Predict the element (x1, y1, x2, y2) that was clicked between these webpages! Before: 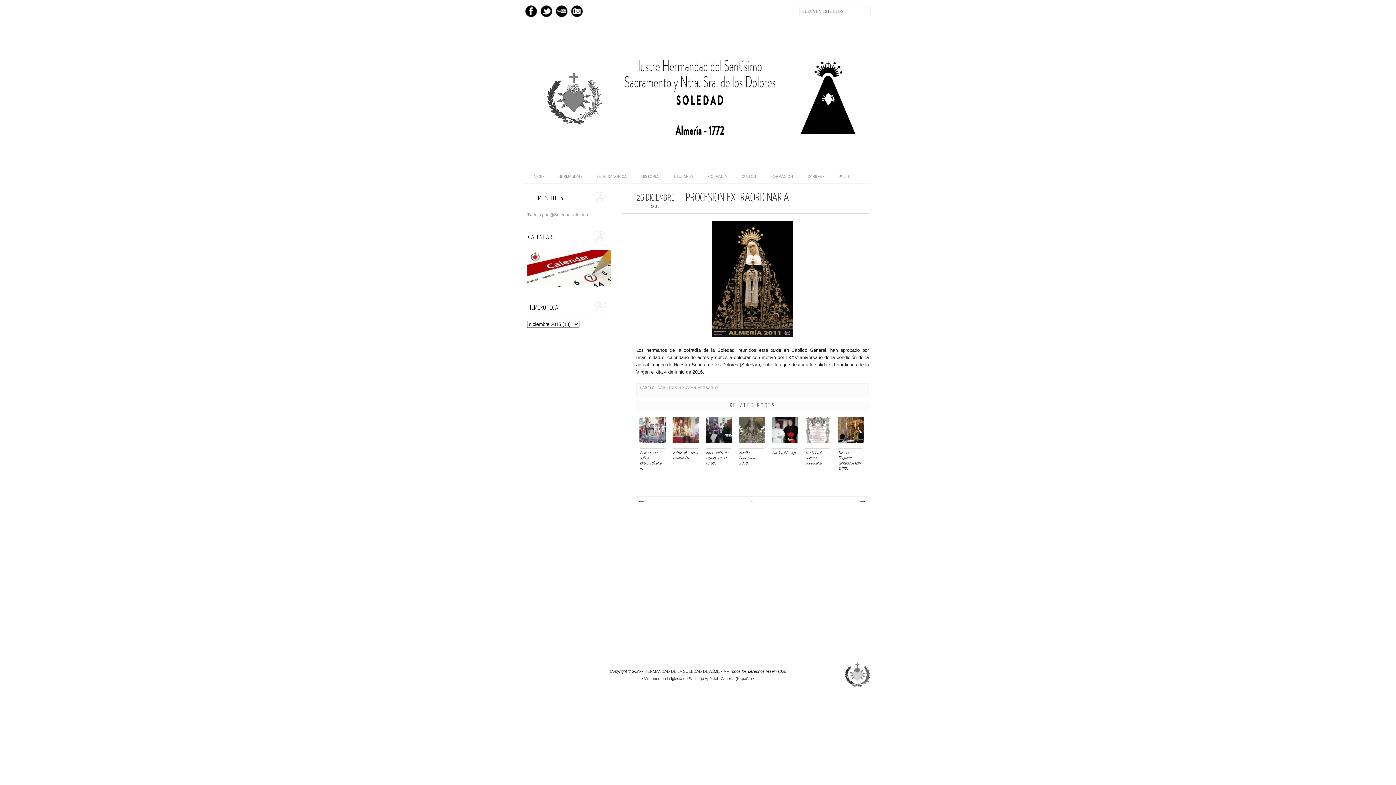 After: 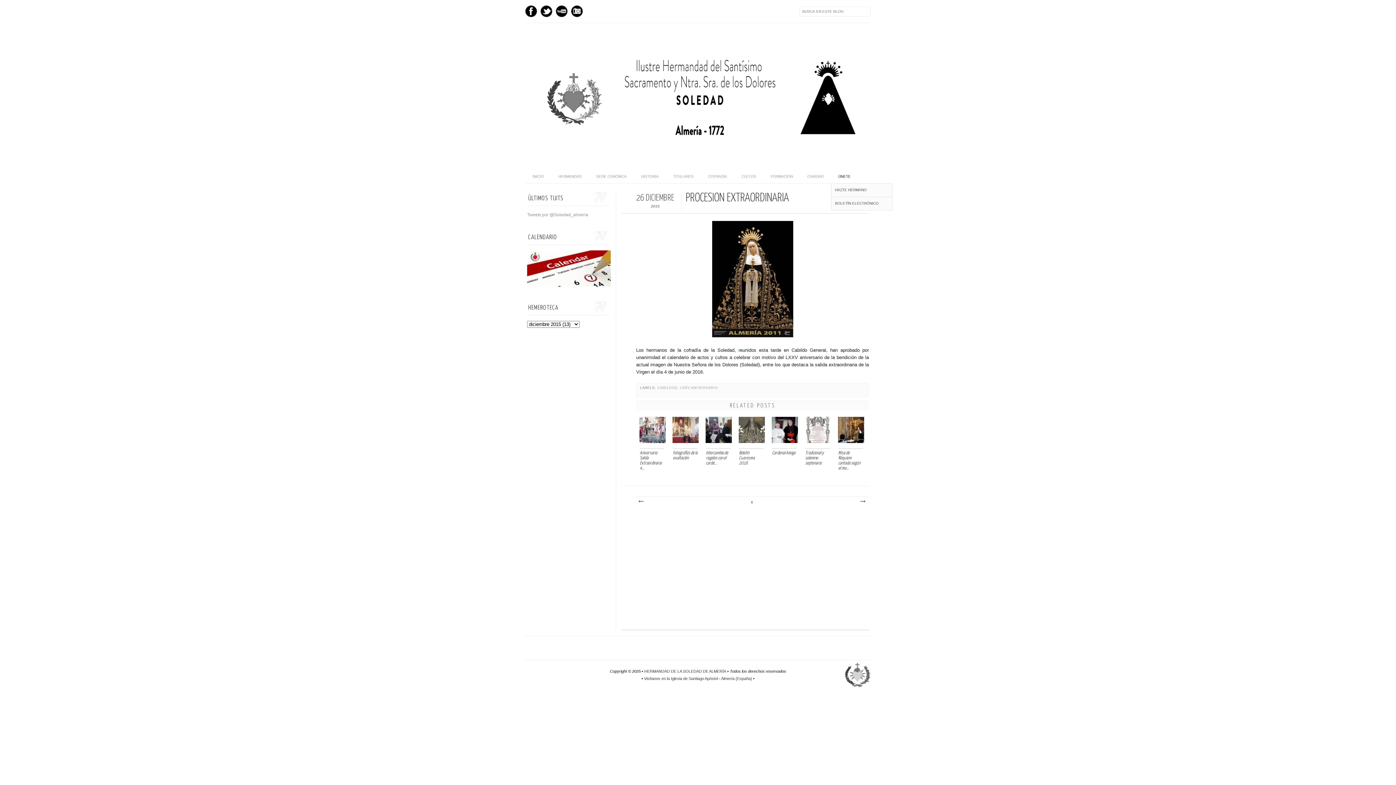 Action: bbox: (831, 170, 858, 183) label: ÚNETE